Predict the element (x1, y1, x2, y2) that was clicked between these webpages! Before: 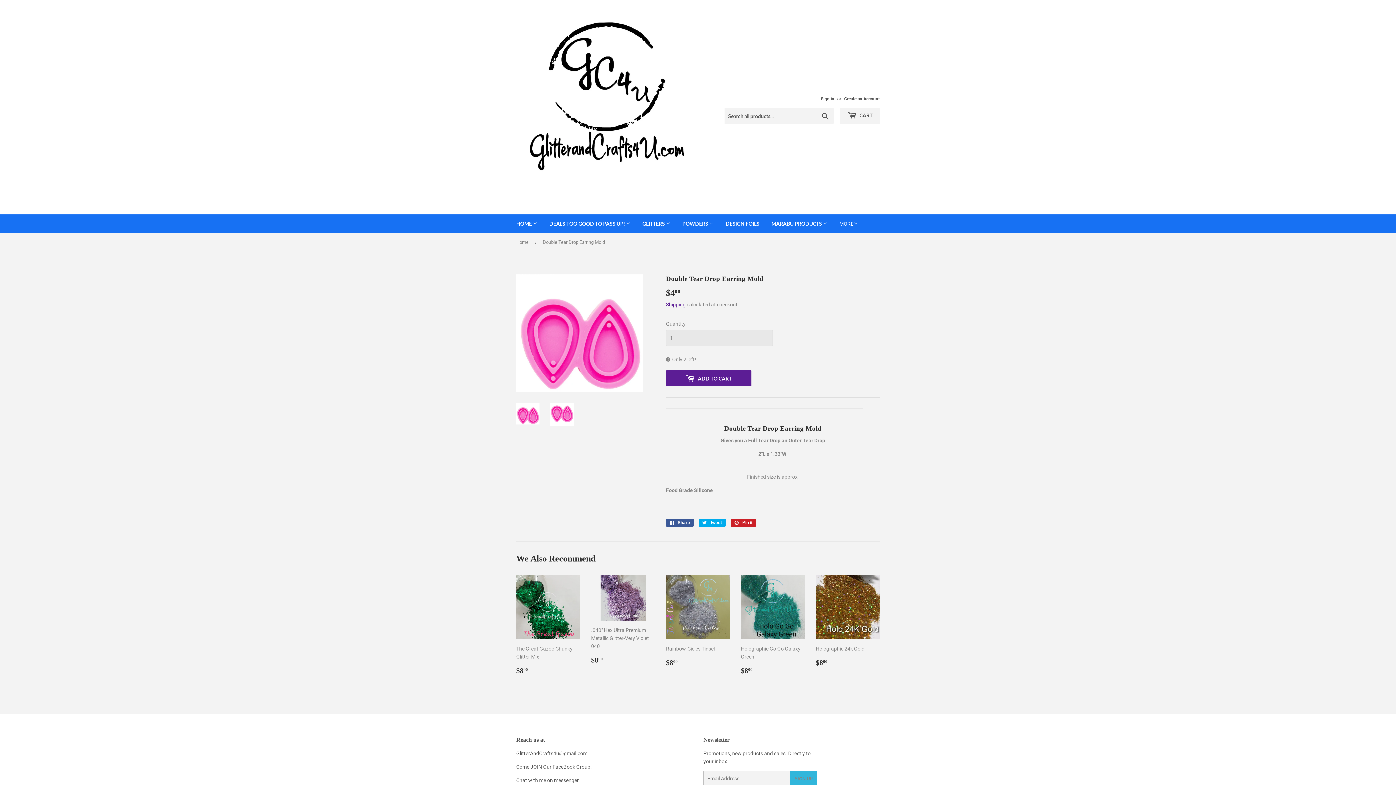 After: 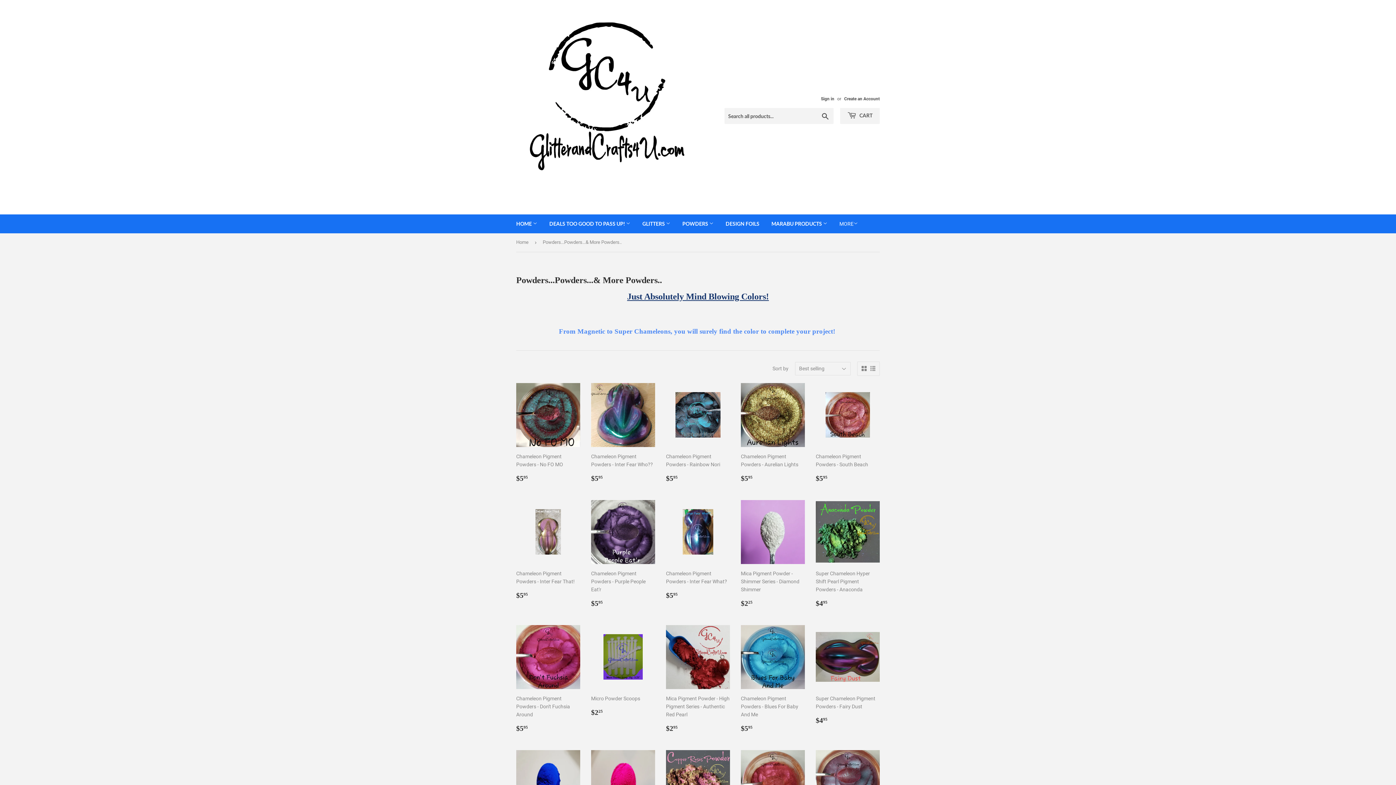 Action: label: POWDERS  bbox: (677, 214, 719, 233)